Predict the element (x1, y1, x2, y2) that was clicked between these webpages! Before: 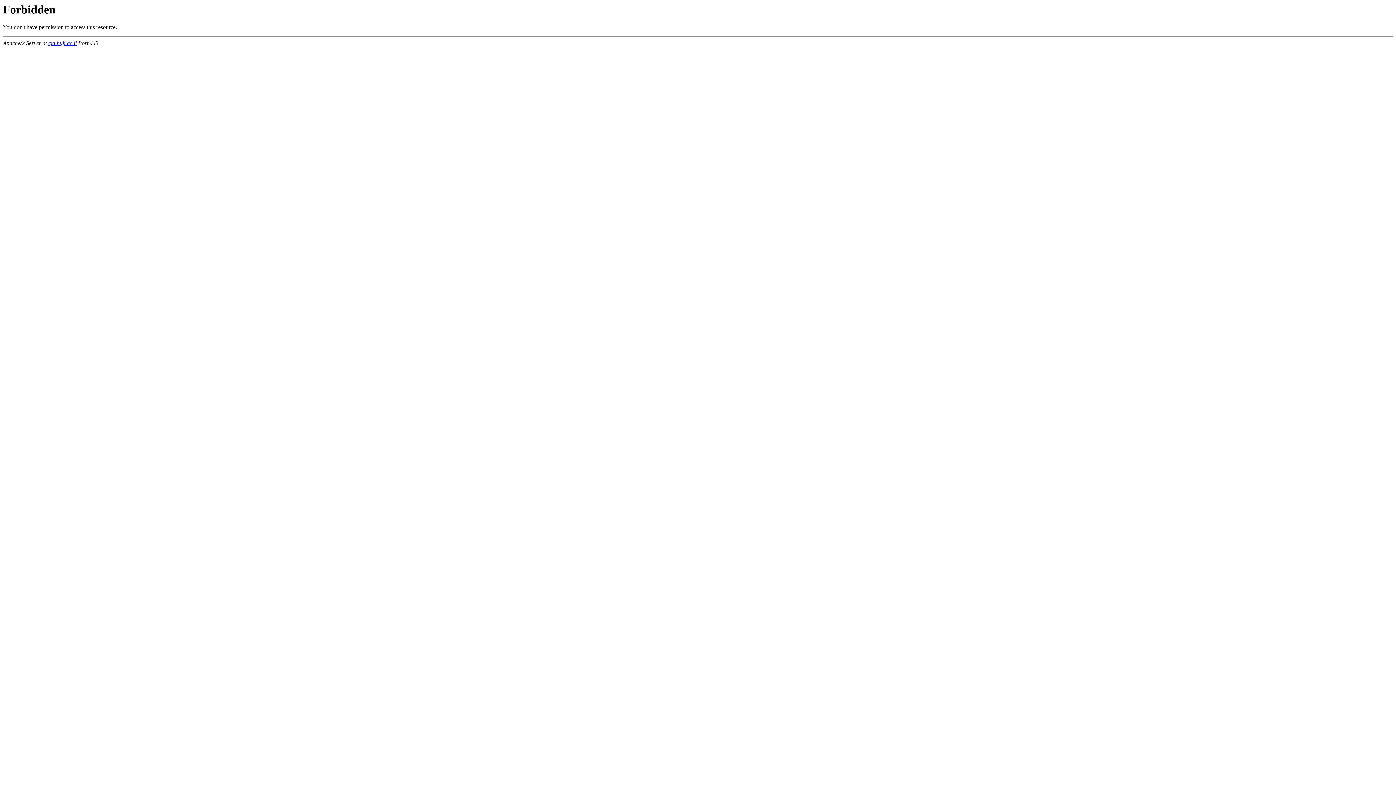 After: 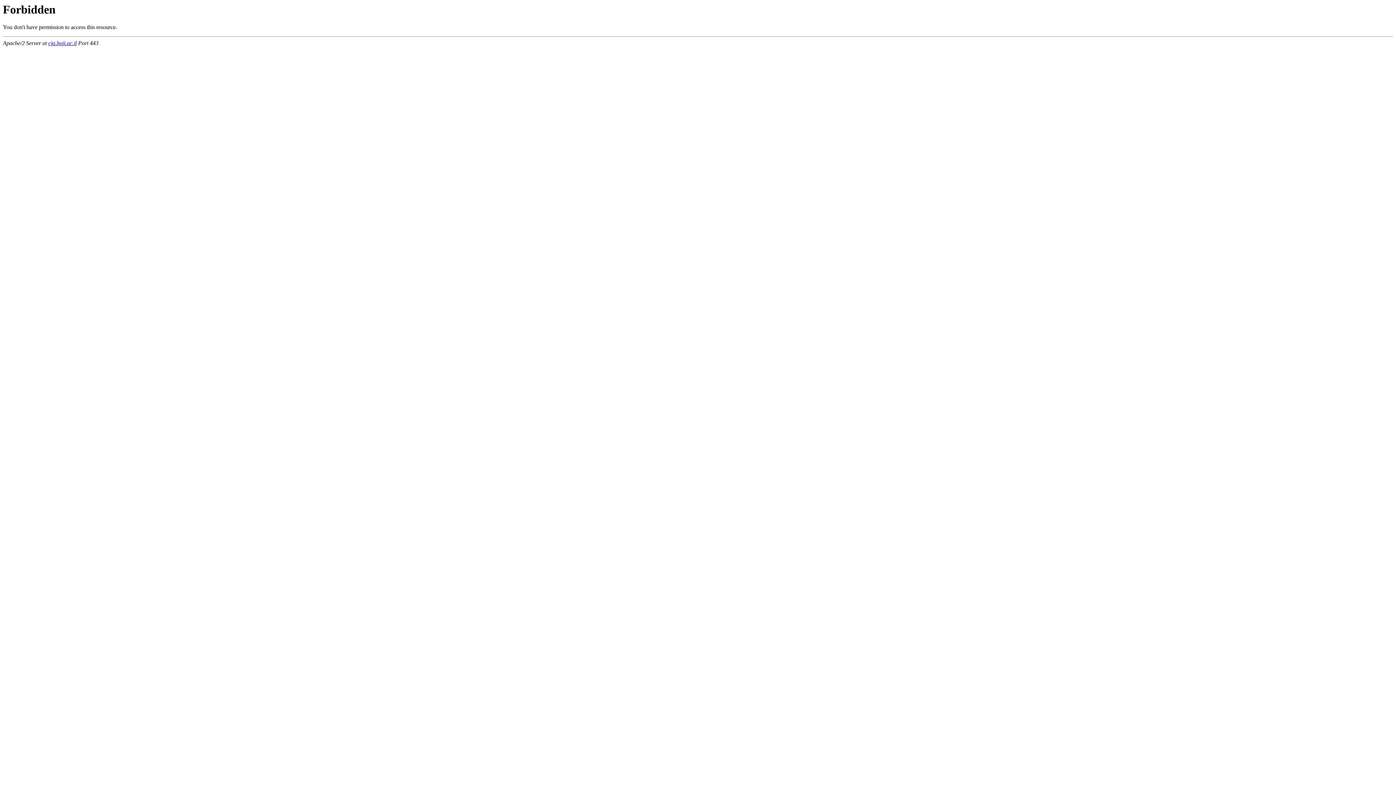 Action: label: cja.huji.ac.il bbox: (48, 40, 76, 46)